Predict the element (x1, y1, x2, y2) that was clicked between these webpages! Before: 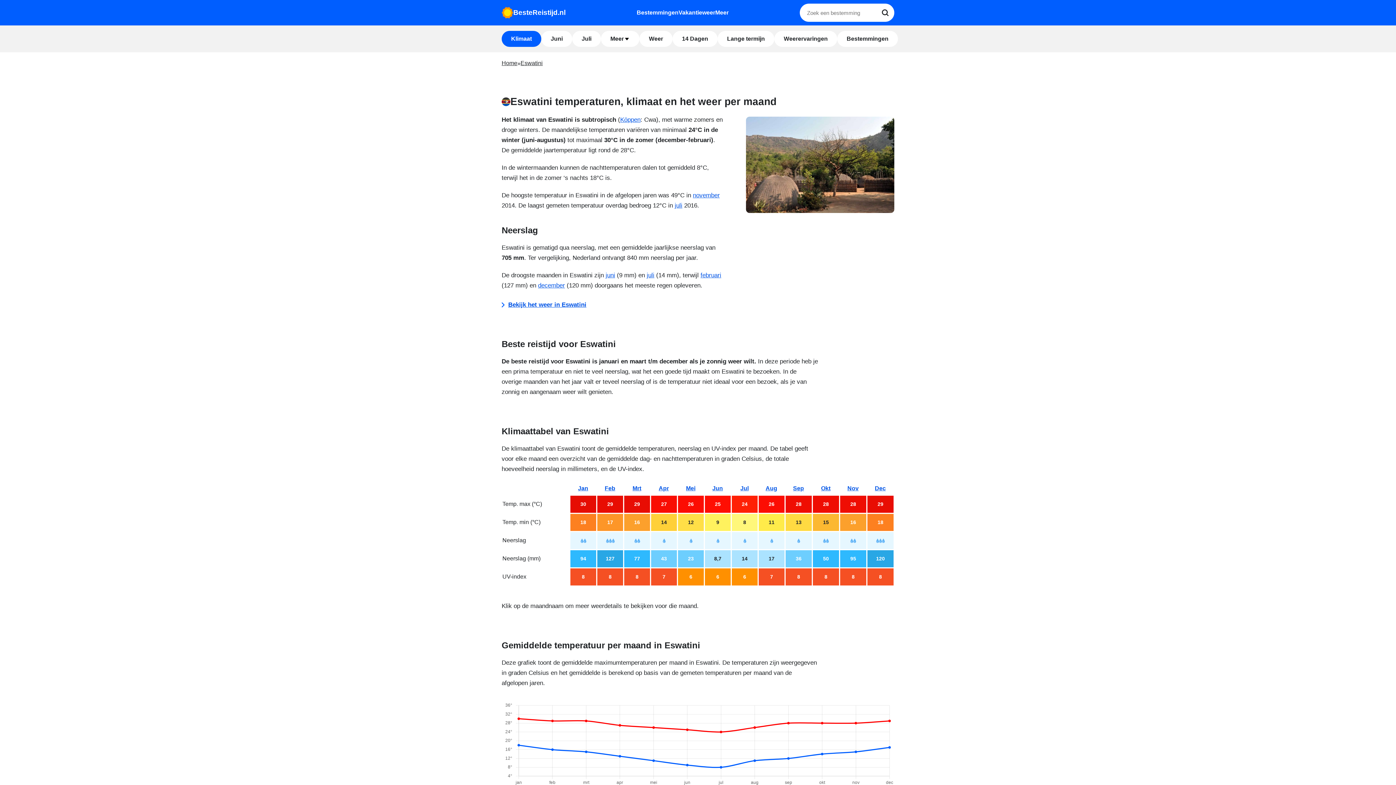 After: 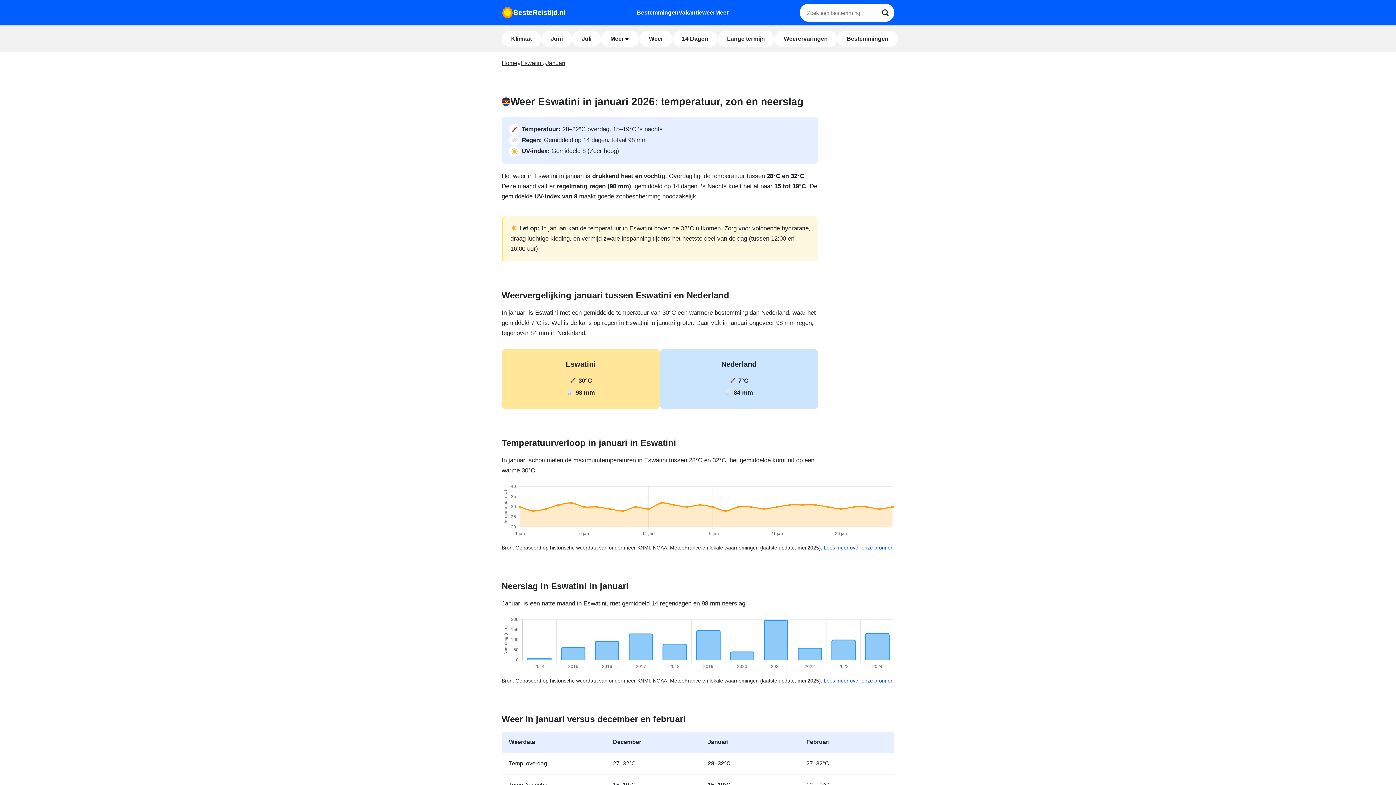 Action: bbox: (578, 485, 588, 491) label: Jan